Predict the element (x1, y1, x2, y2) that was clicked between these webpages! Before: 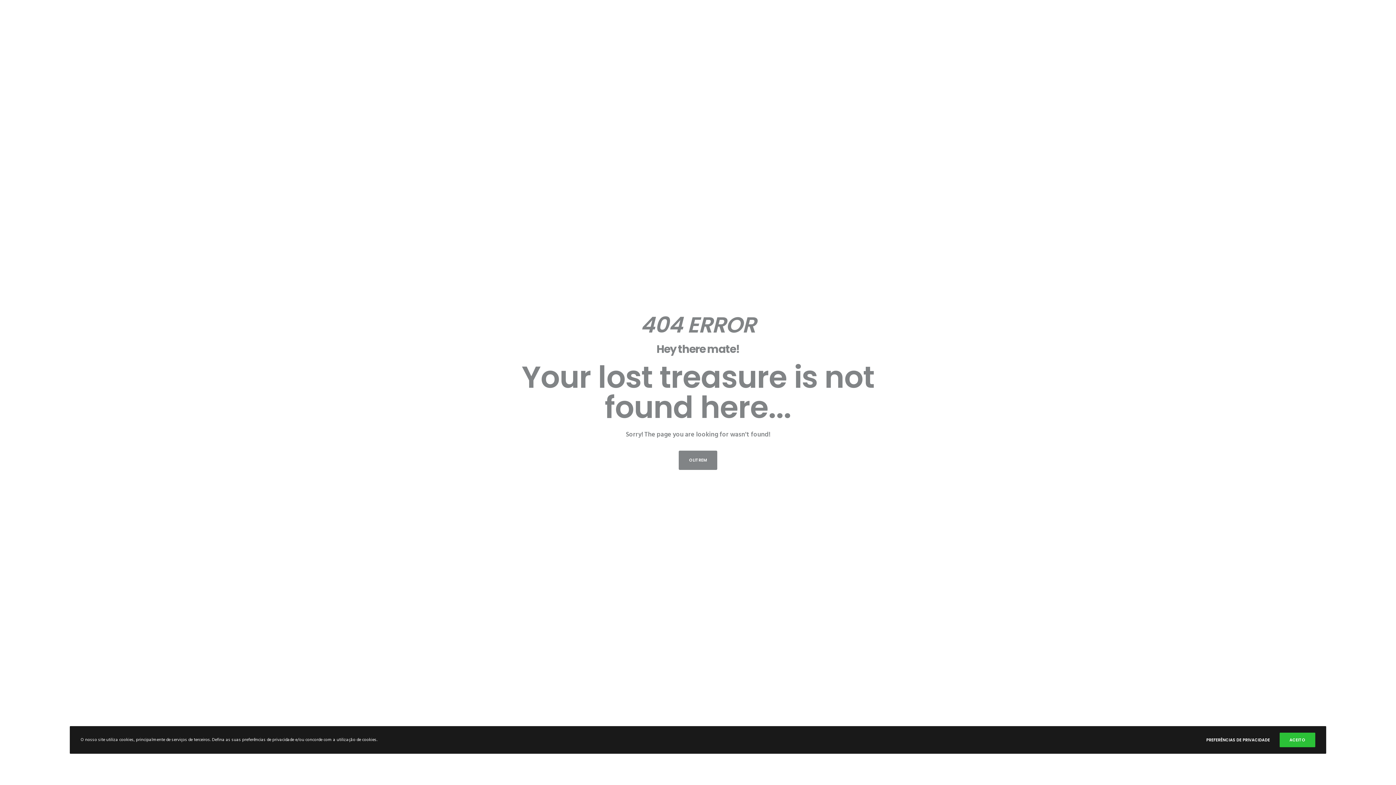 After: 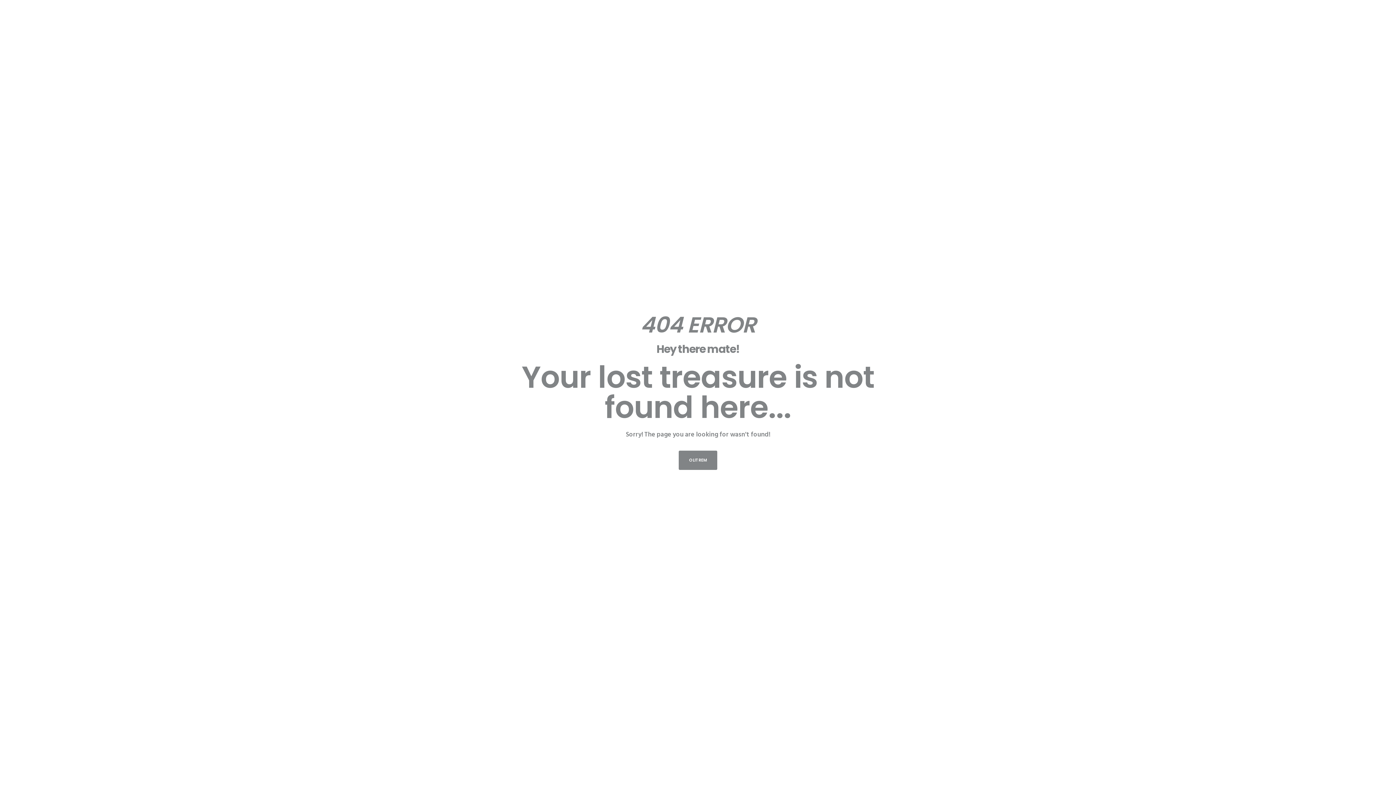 Action: bbox: (1280, 732, 1315, 747) label: ACEITO